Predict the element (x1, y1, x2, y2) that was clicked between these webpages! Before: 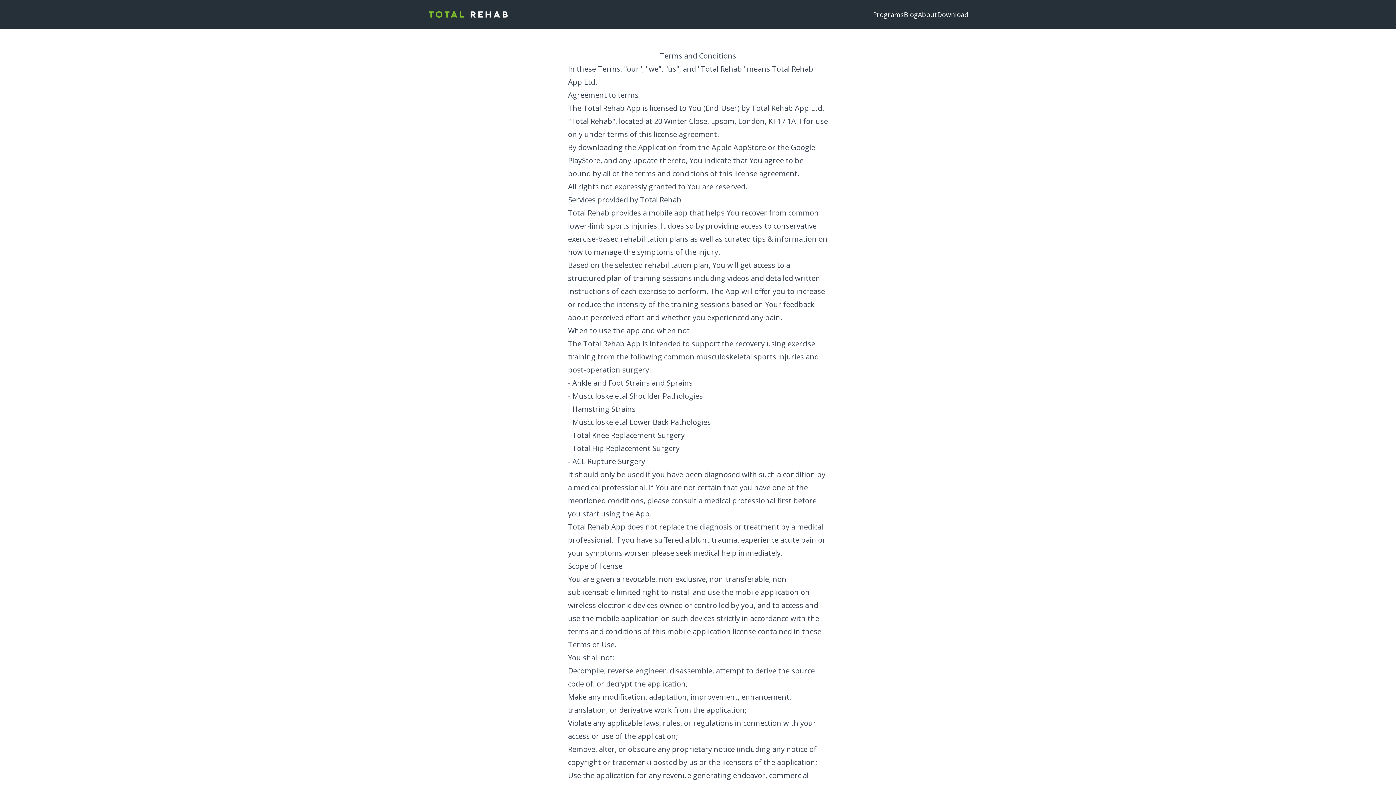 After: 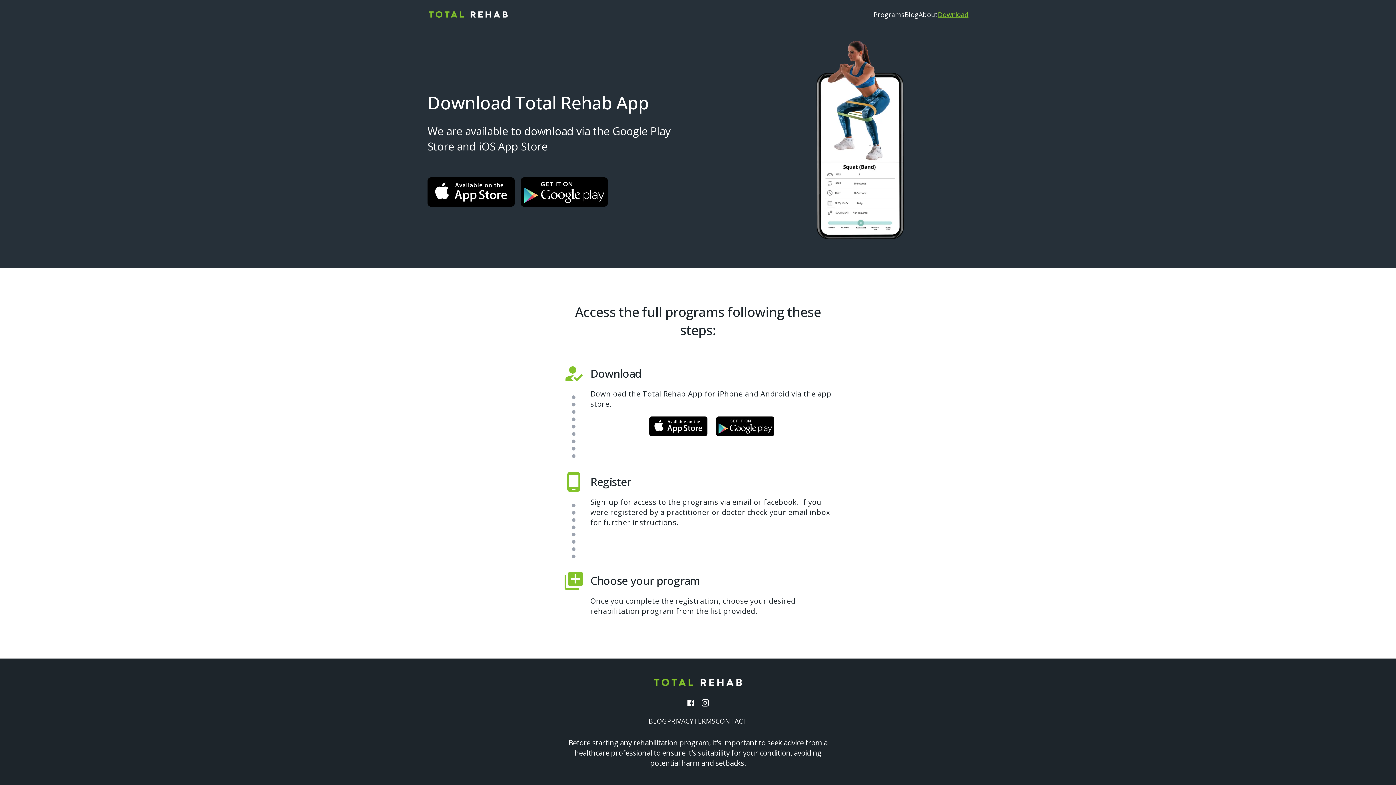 Action: bbox: (937, 10, 968, 18) label: Download